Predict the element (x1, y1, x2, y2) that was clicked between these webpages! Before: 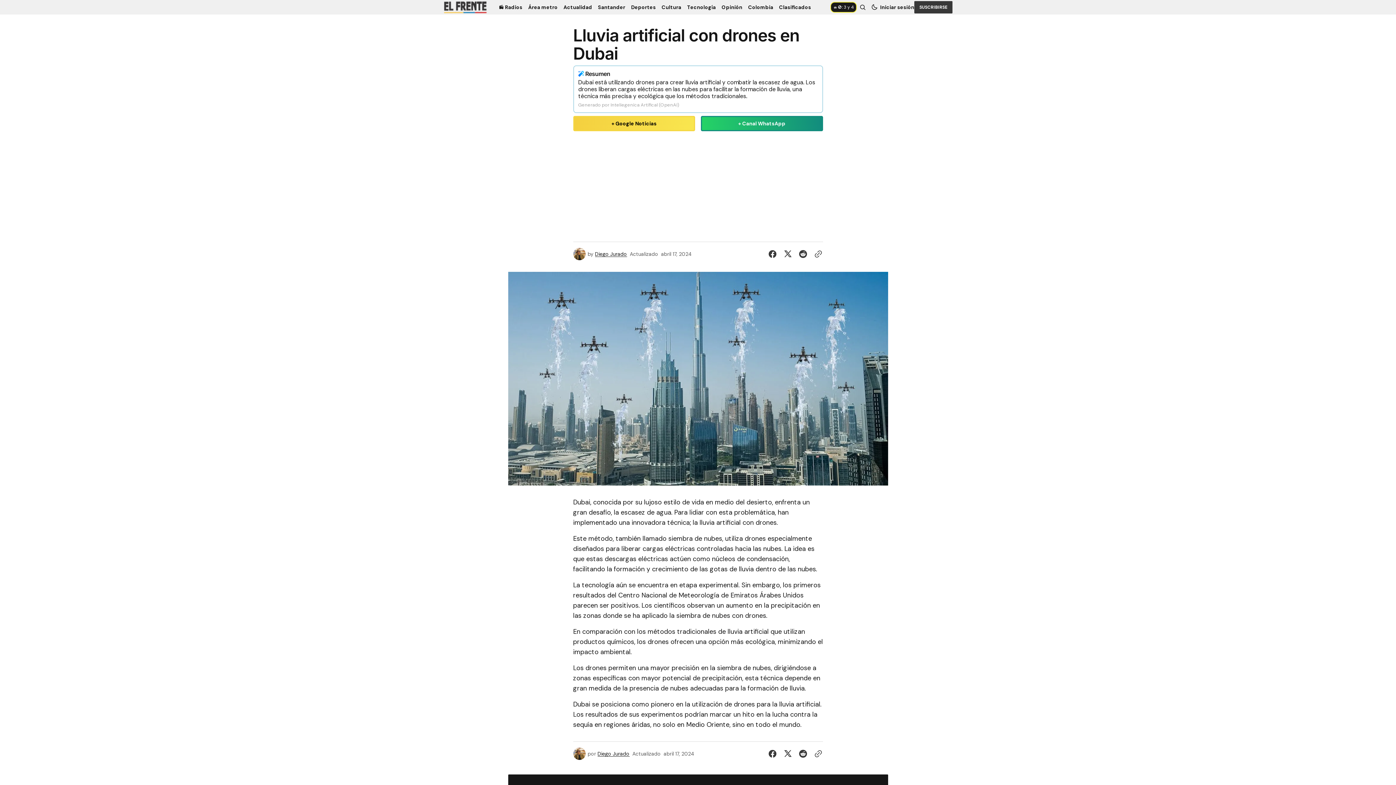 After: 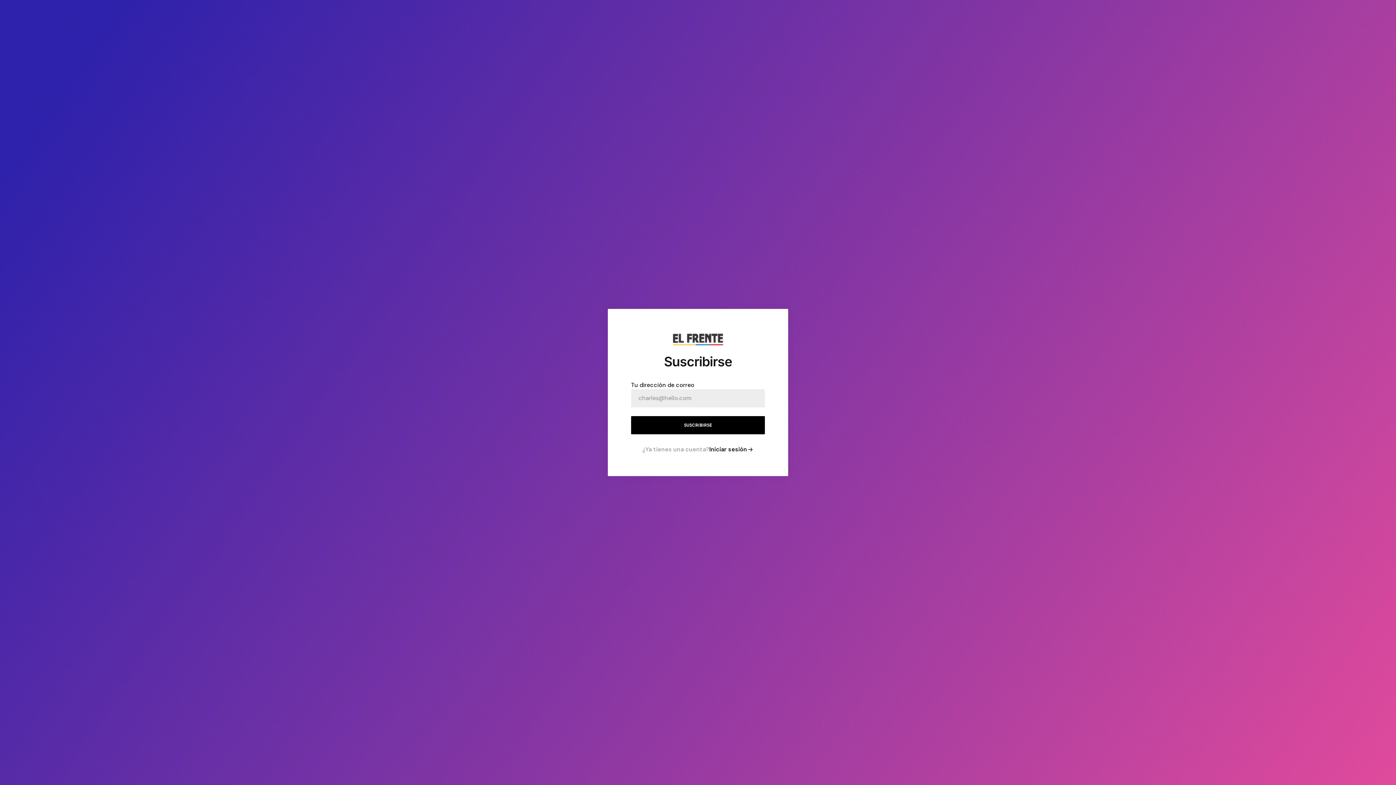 Action: label: Suscribirse bbox: (914, 1, 952, 13)